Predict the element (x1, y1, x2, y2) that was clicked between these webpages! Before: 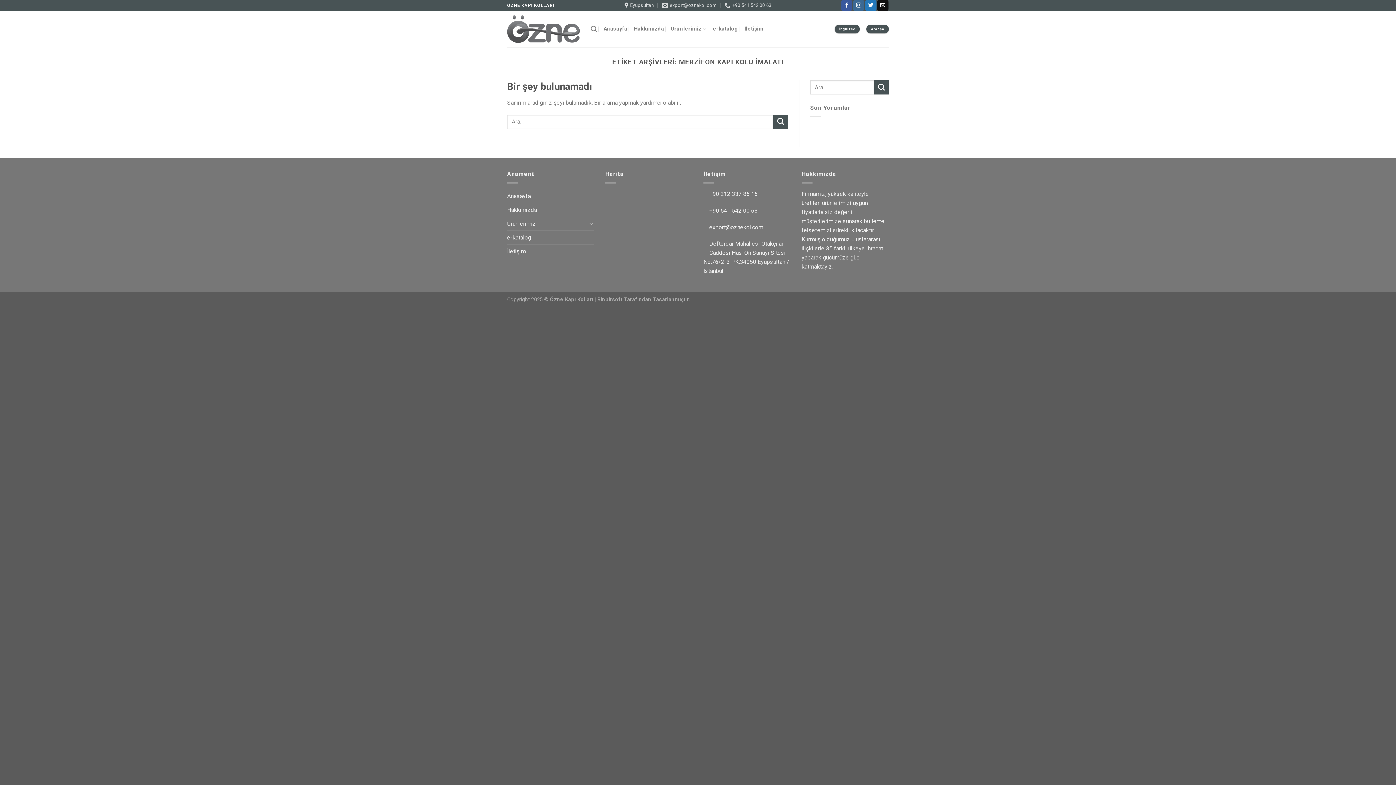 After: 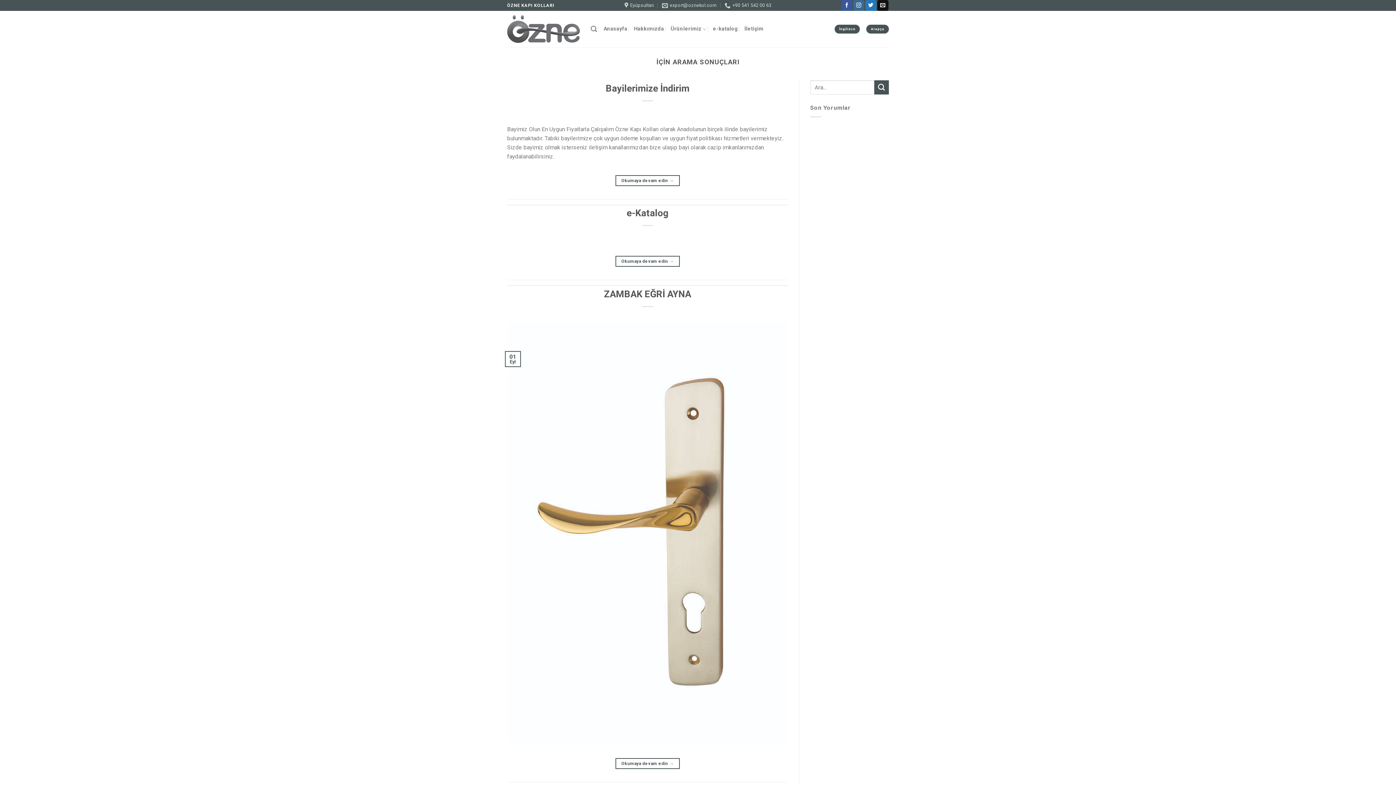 Action: bbox: (874, 80, 889, 94)